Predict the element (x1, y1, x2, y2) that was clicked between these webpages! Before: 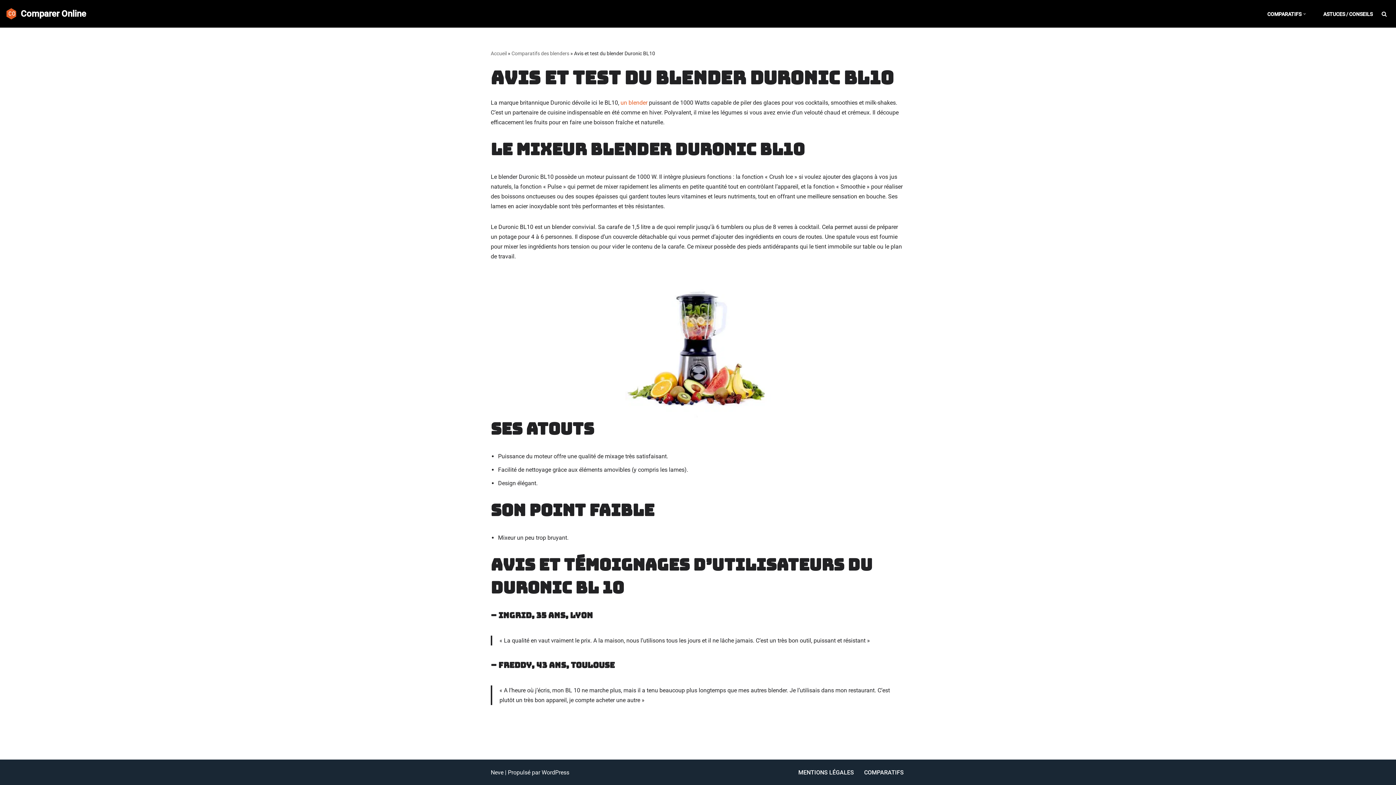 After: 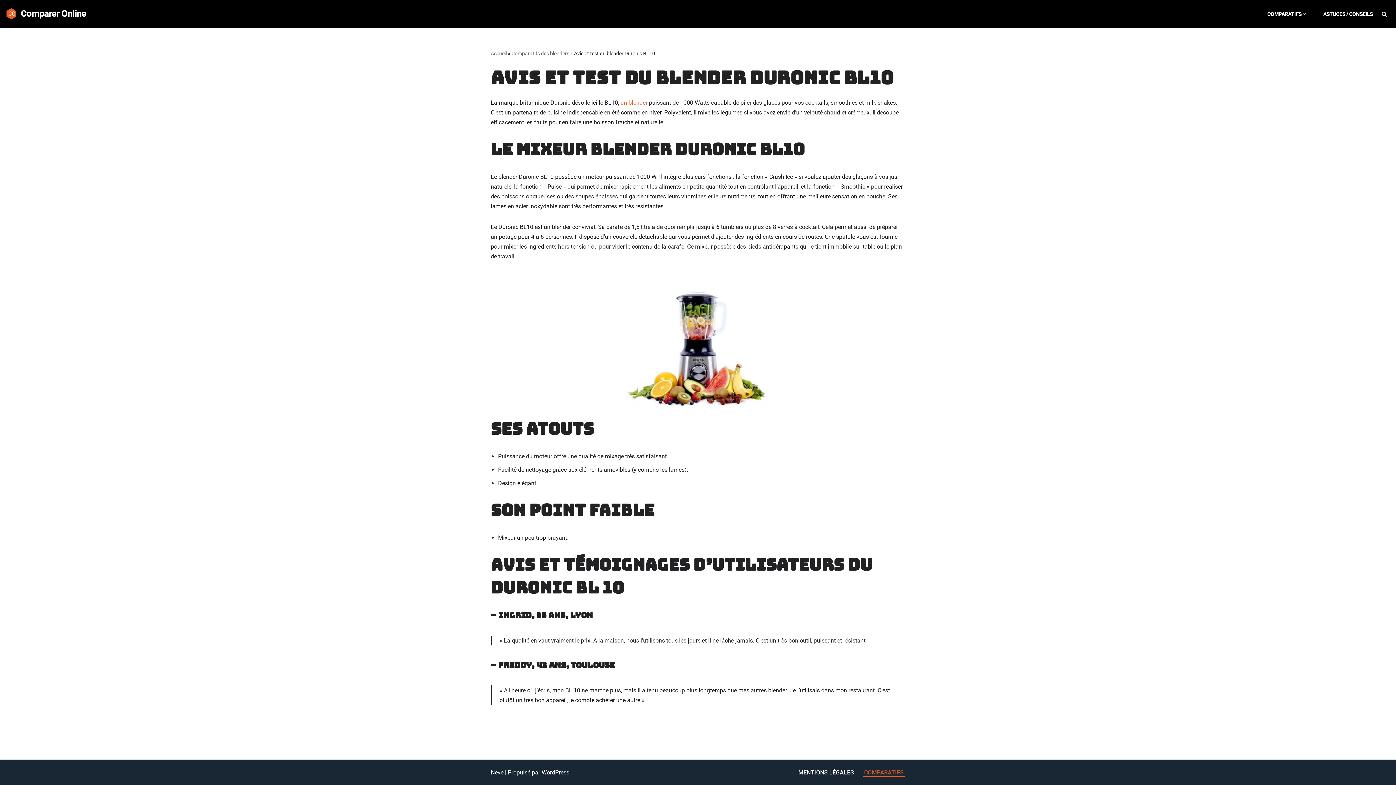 Action: label: COMPARATIFS bbox: (864, 768, 904, 777)